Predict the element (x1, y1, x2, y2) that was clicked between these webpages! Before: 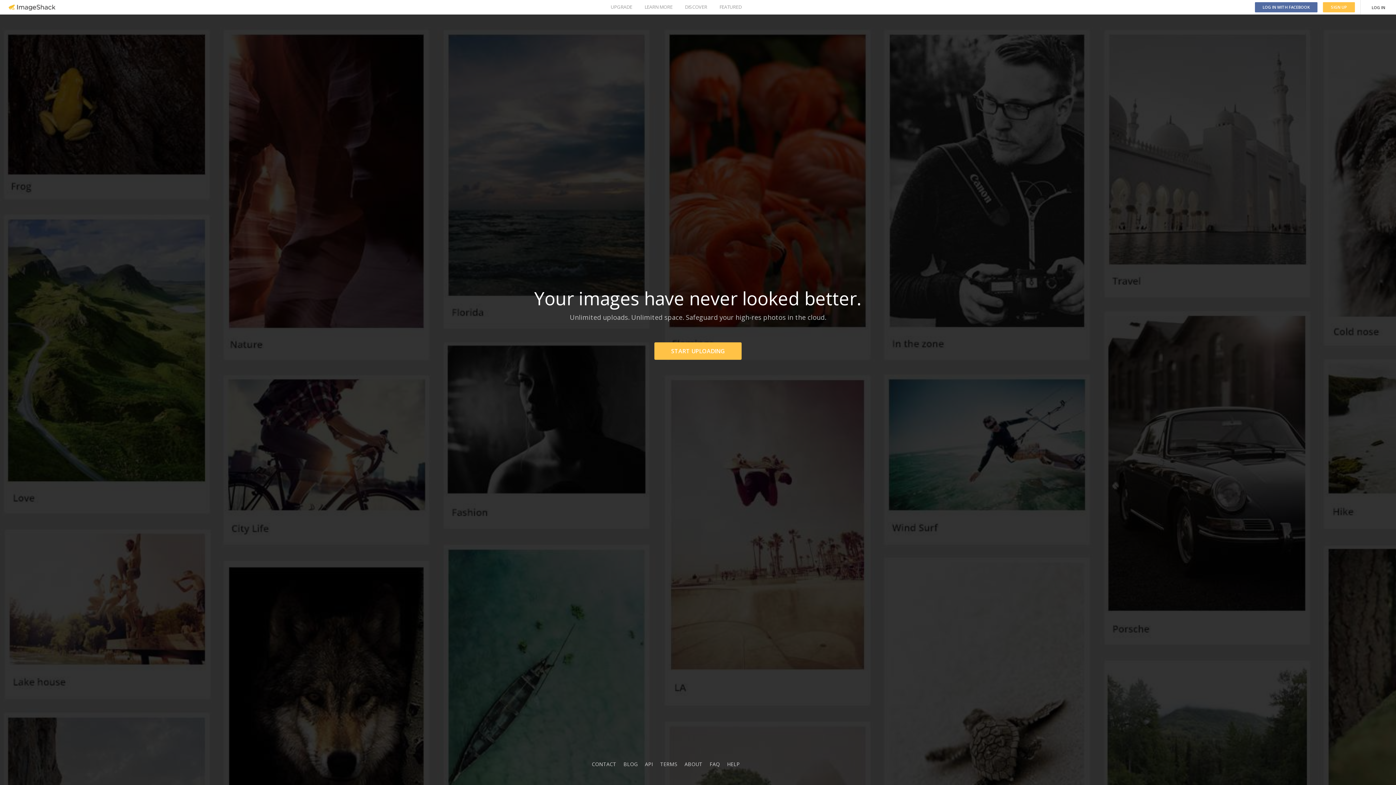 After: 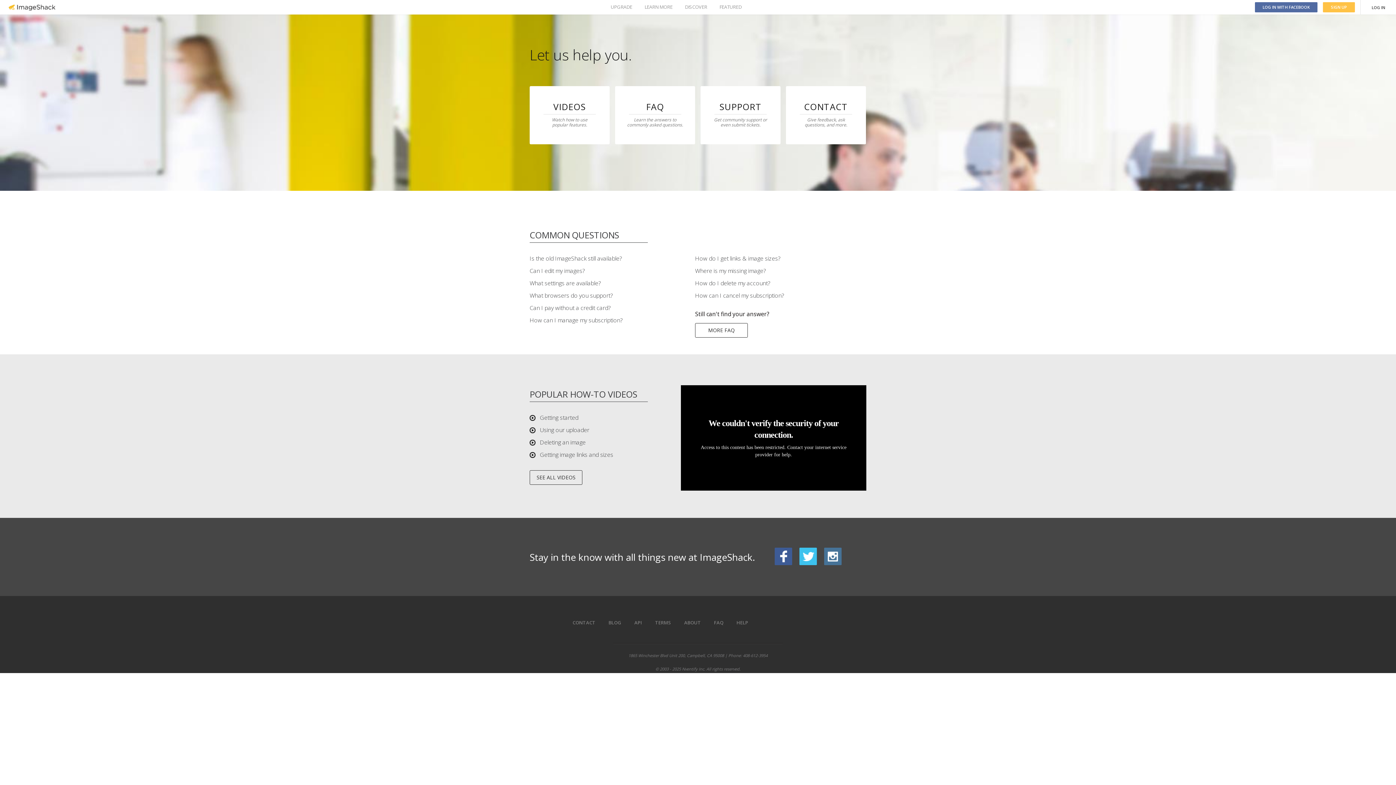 Action: label: HELP bbox: (727, 761, 740, 768)